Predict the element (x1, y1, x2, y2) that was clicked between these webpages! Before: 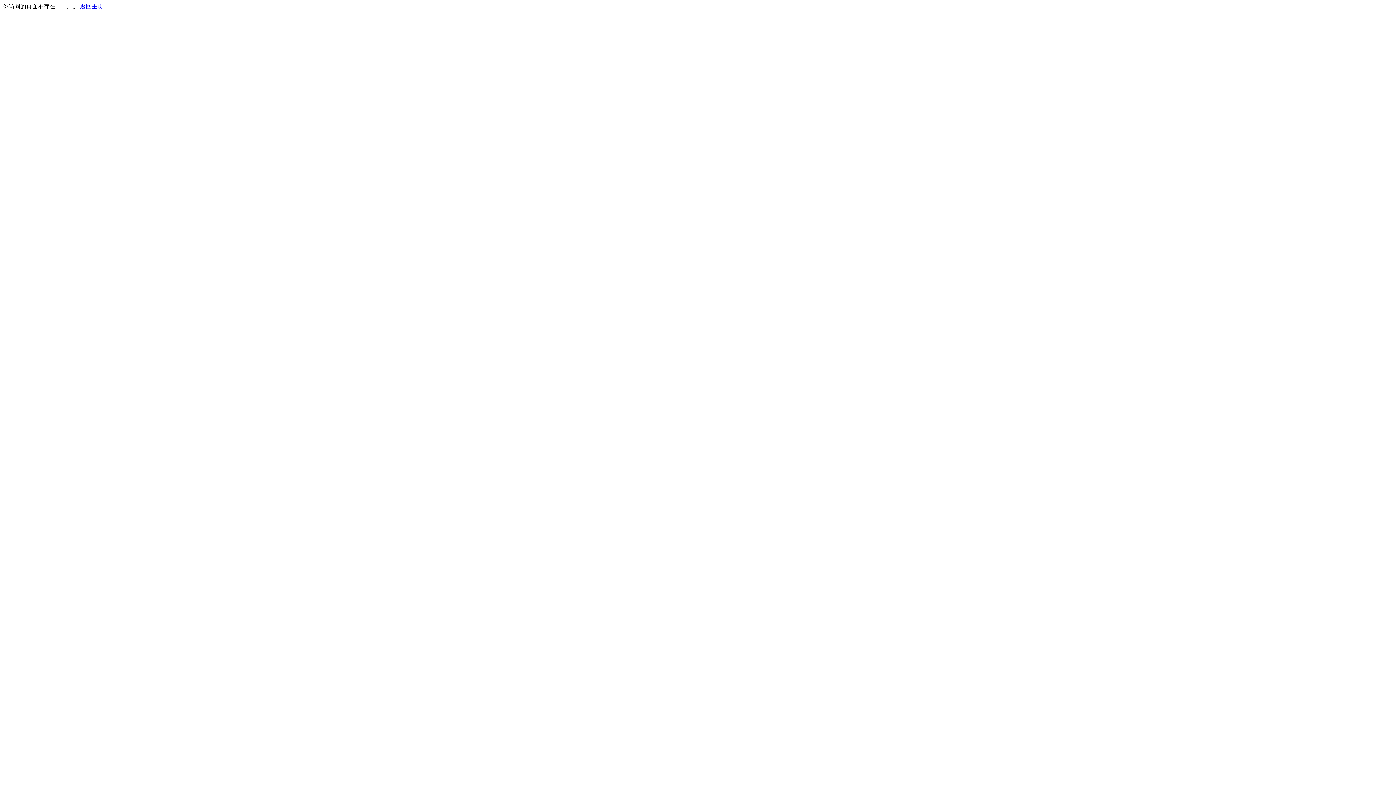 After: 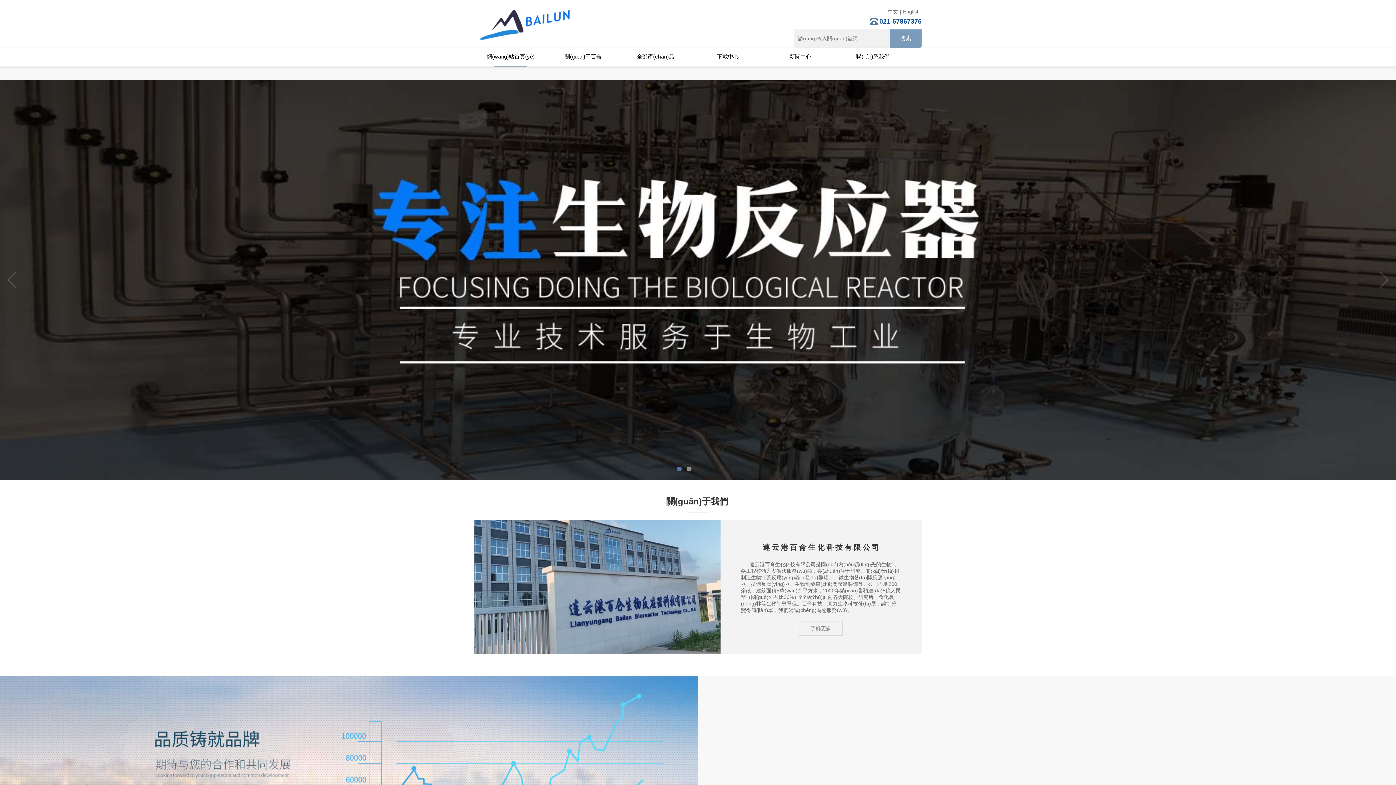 Action: bbox: (80, 3, 103, 9) label: 返回主页